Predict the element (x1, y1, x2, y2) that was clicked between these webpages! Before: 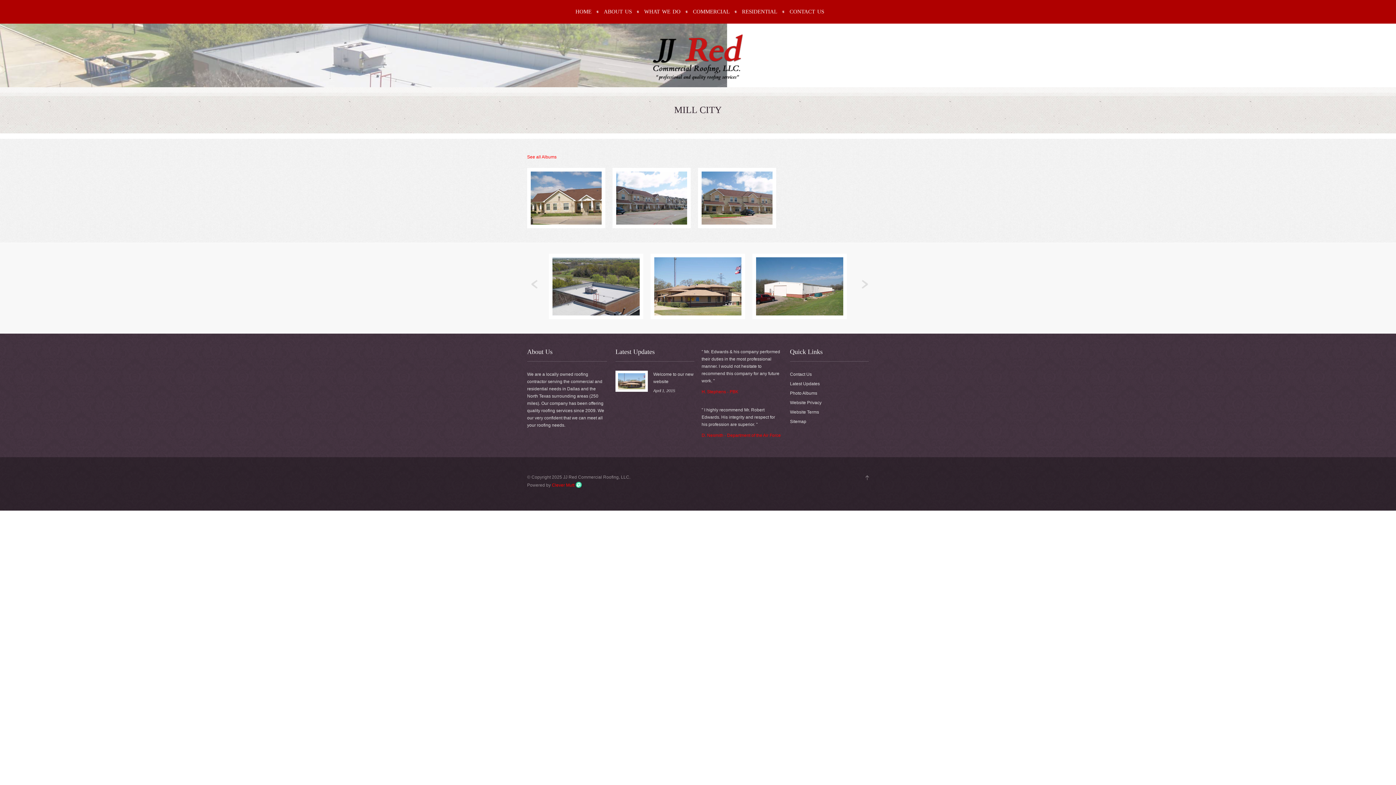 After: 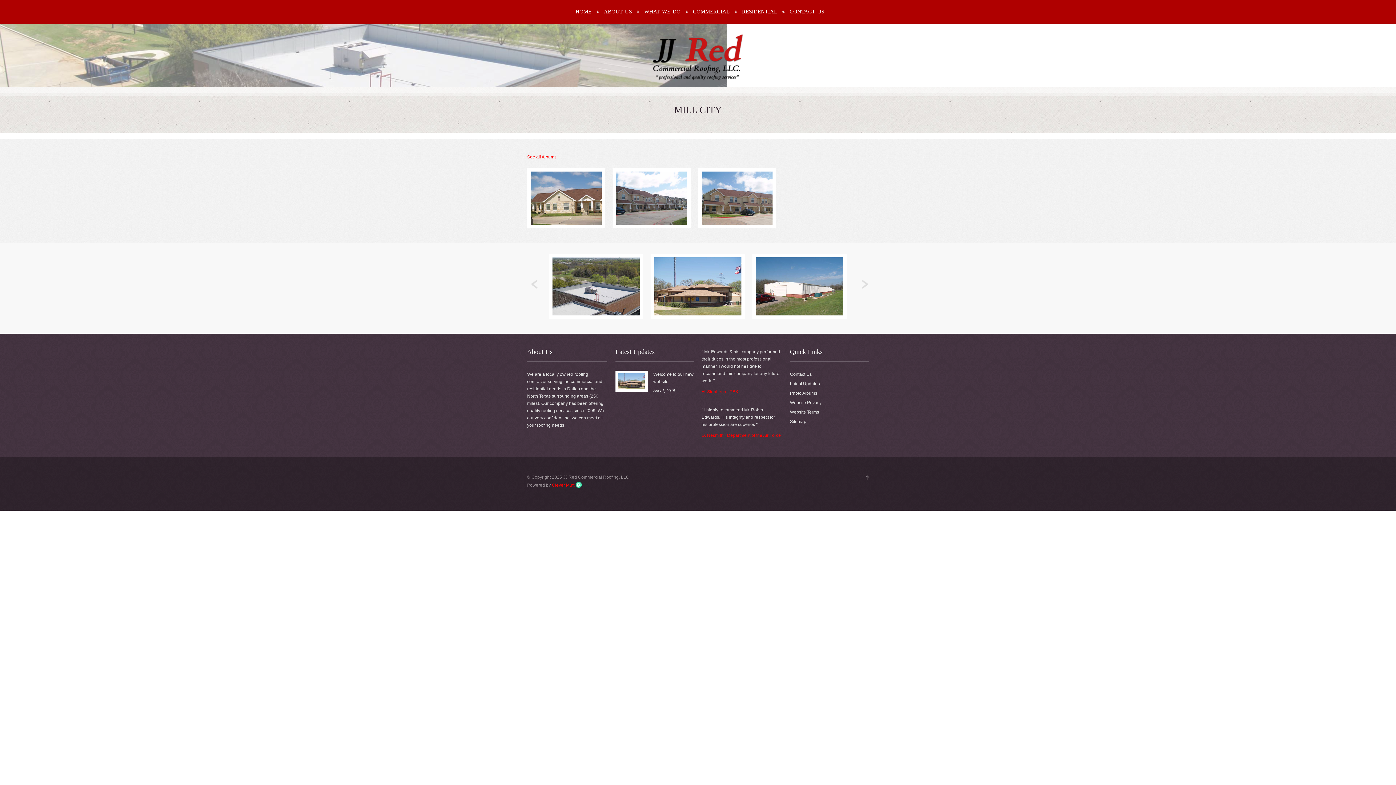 Action: bbox: (861, 280, 868, 289) label: Next